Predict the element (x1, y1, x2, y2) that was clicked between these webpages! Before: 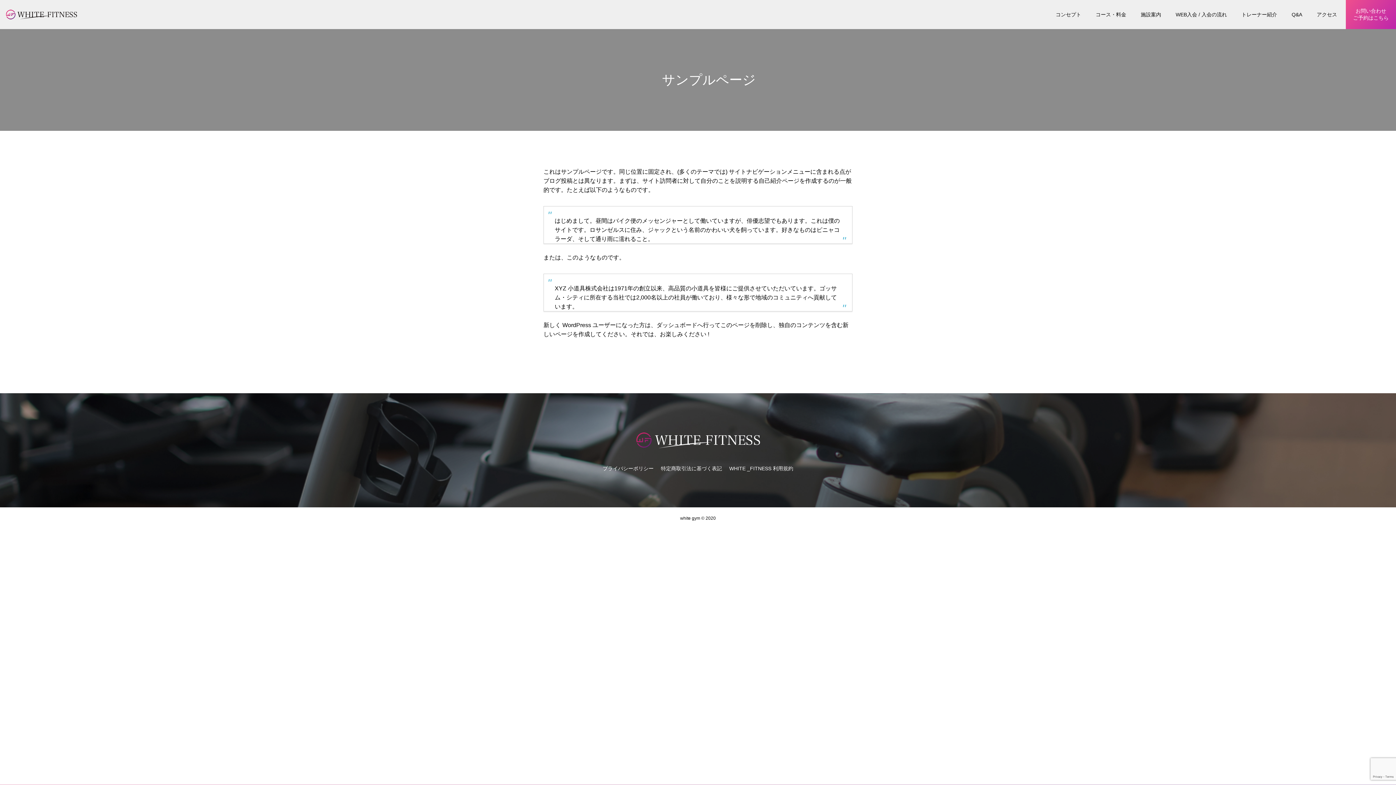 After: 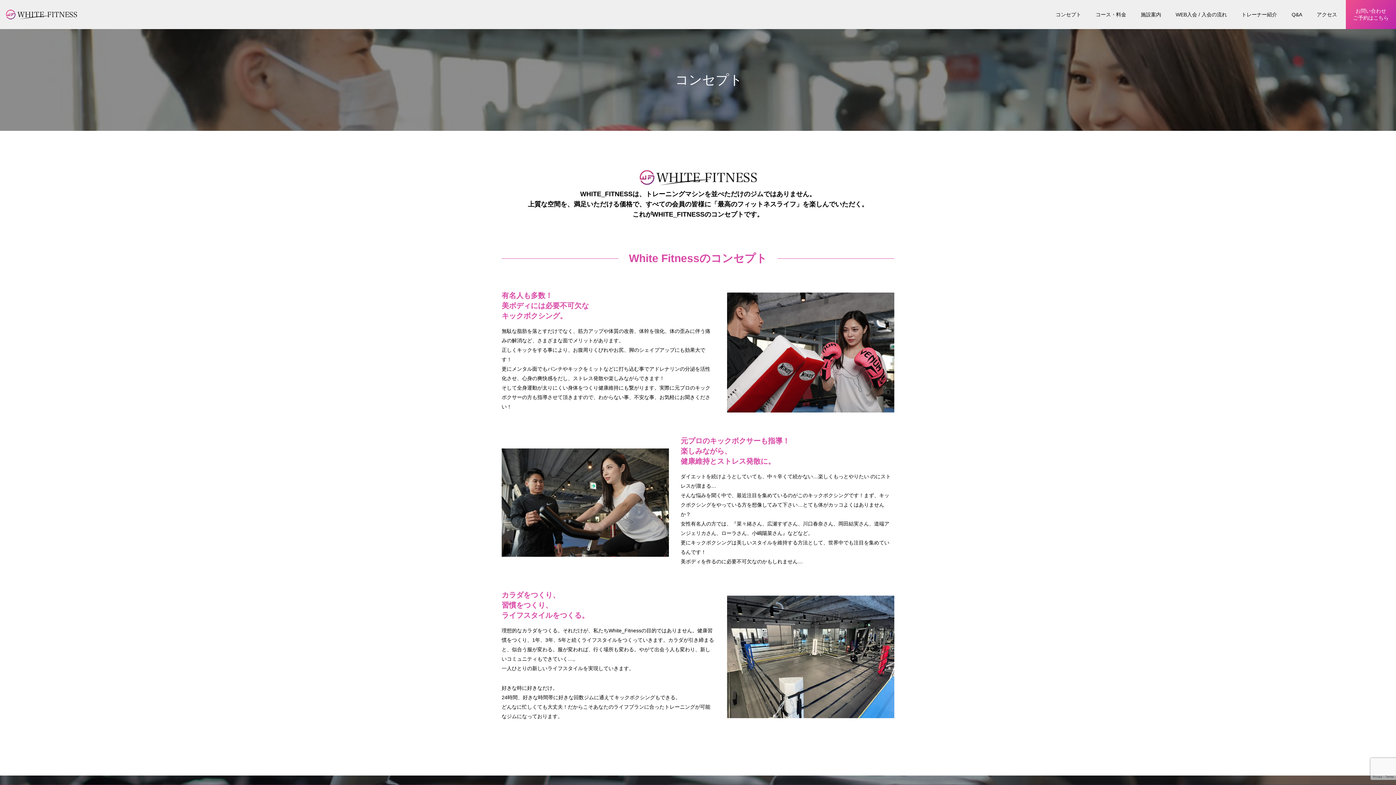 Action: bbox: (1048, 0, 1088, 29) label: コンセプト